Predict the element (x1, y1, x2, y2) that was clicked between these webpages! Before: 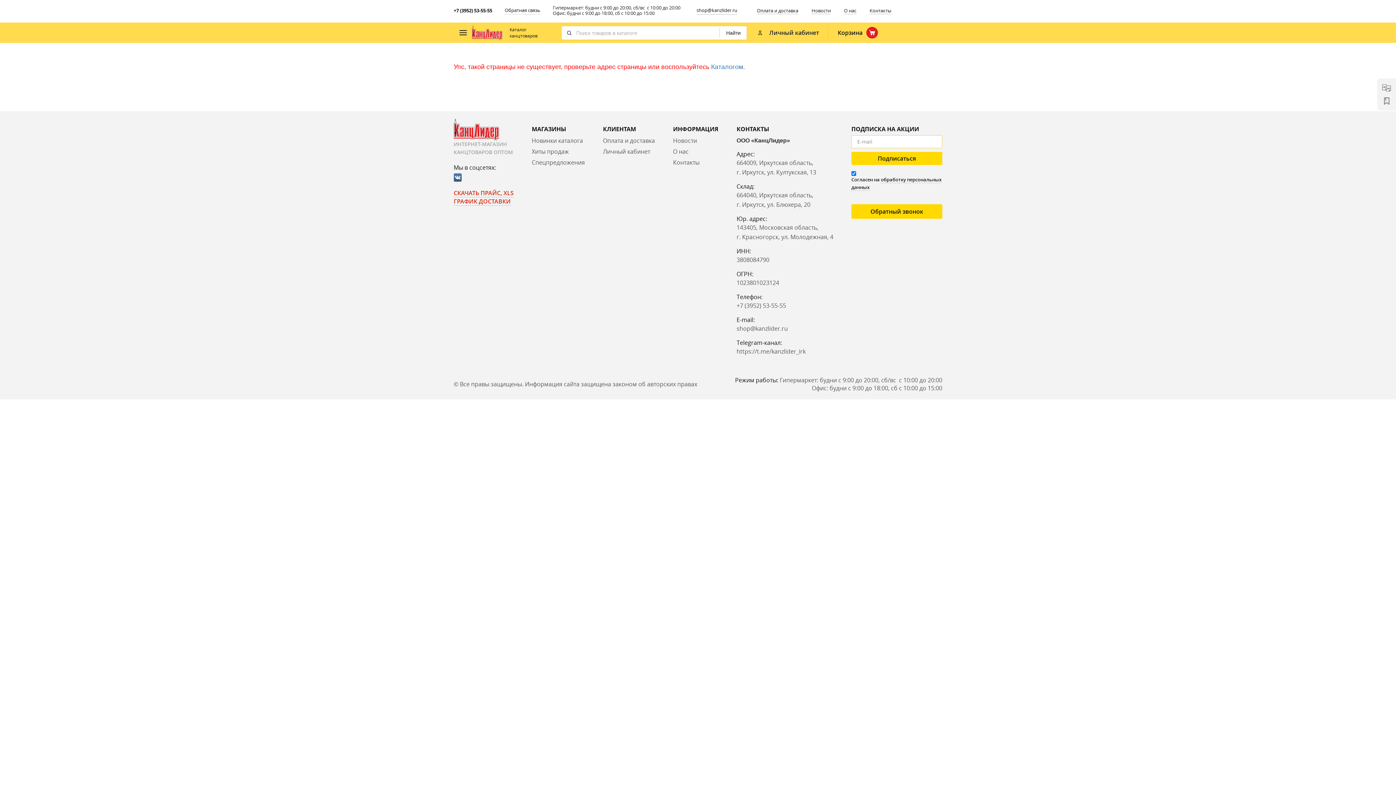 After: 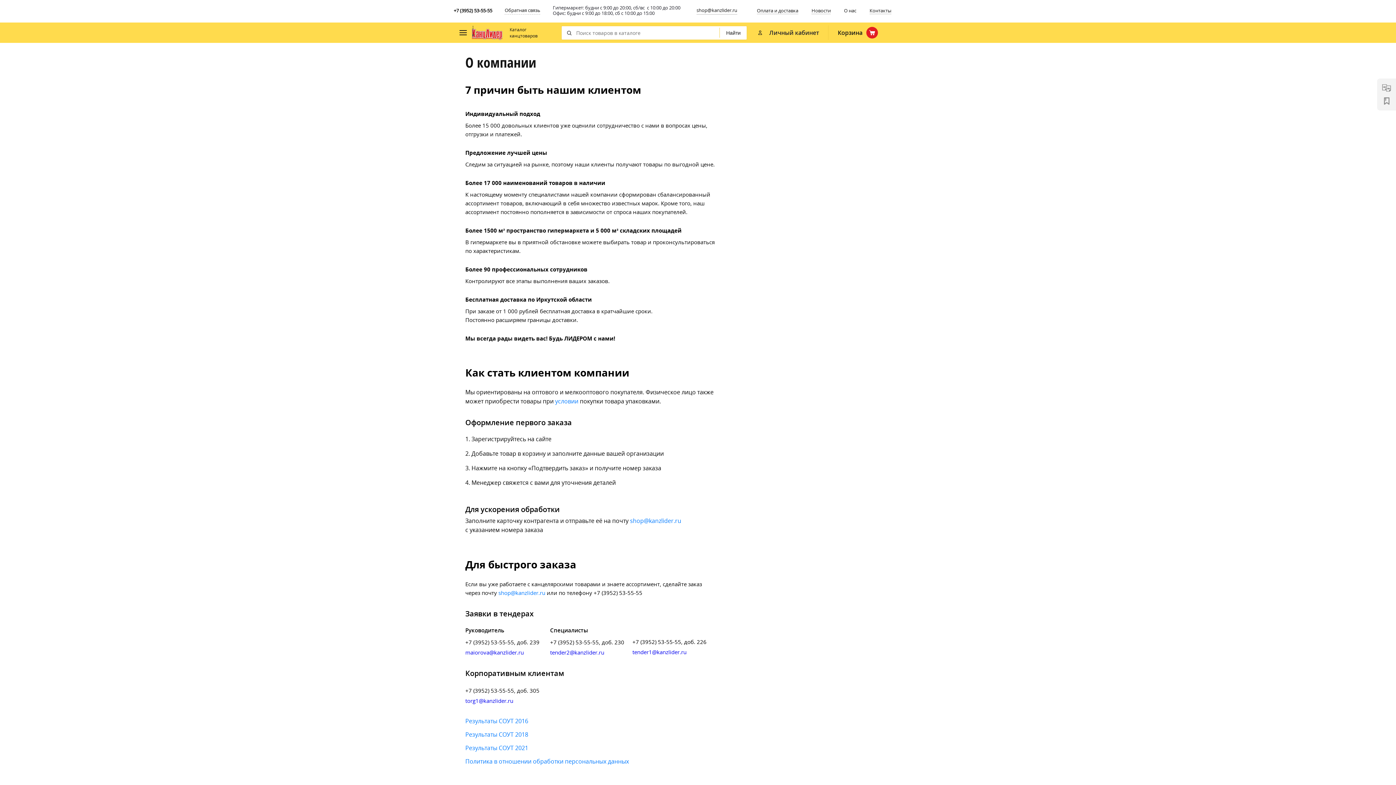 Action: bbox: (673, 146, 718, 157) label: О нас